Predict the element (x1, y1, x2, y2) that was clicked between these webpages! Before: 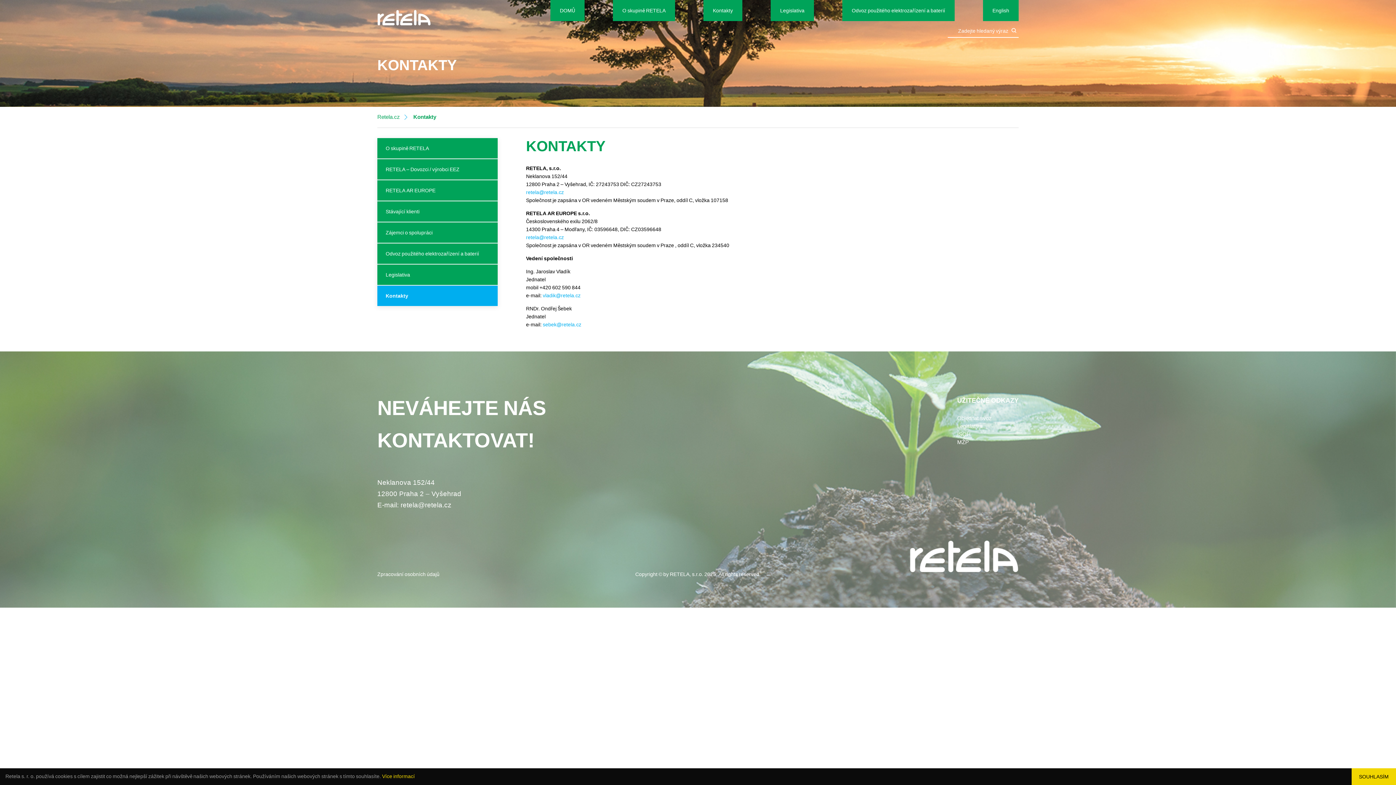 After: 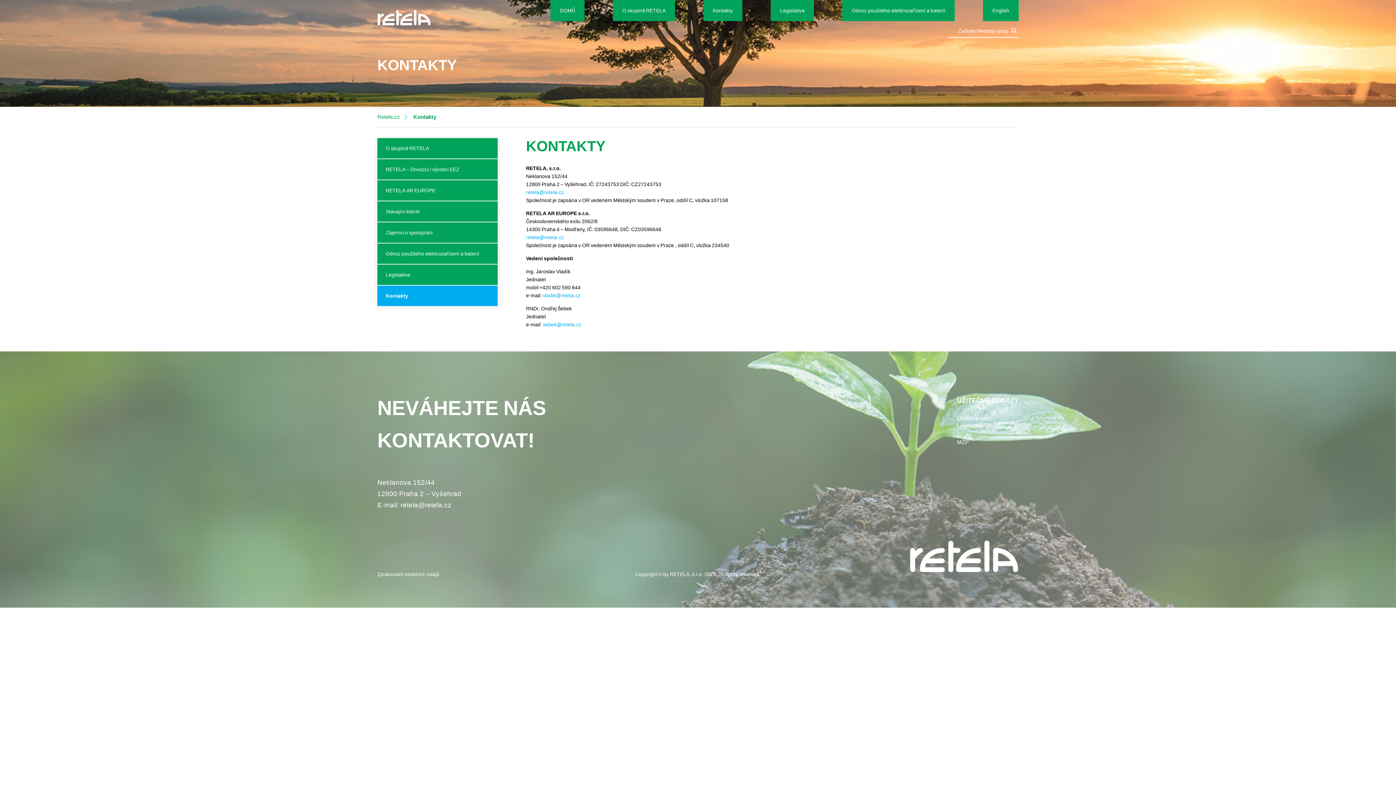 Action: label: SOUHLASÍM bbox: (1352, 768, 1396, 785)